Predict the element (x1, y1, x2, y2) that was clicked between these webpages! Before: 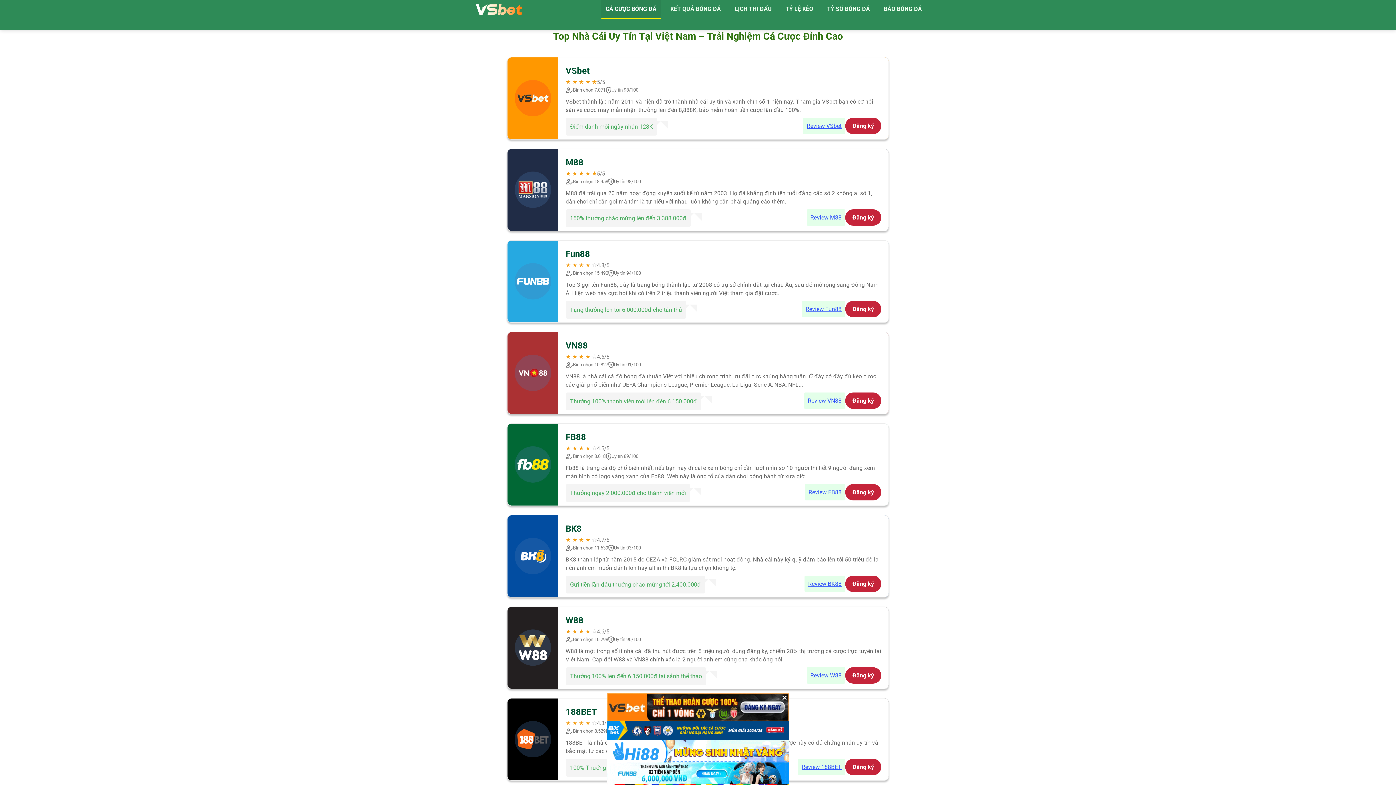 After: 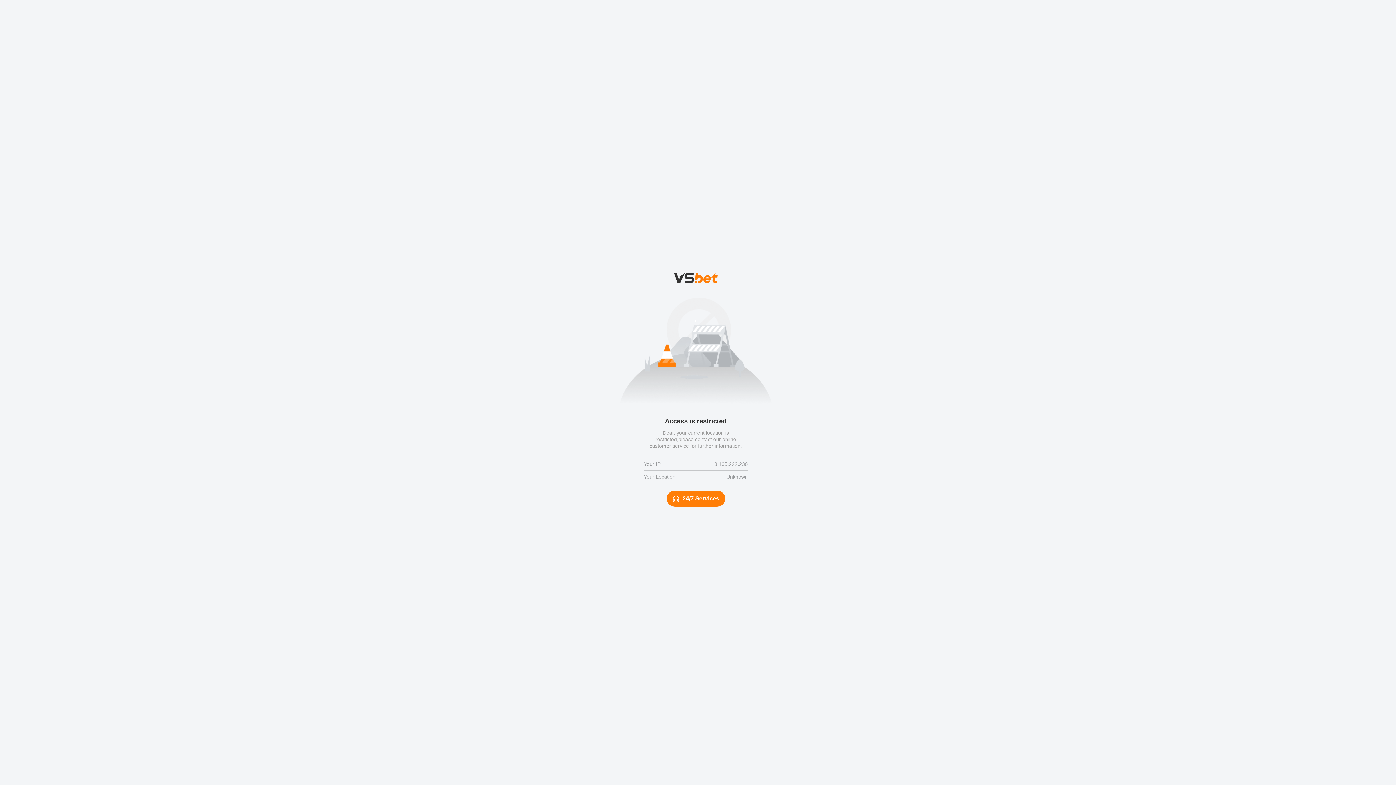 Action: label: Review Fun88 bbox: (802, 300, 845, 317)